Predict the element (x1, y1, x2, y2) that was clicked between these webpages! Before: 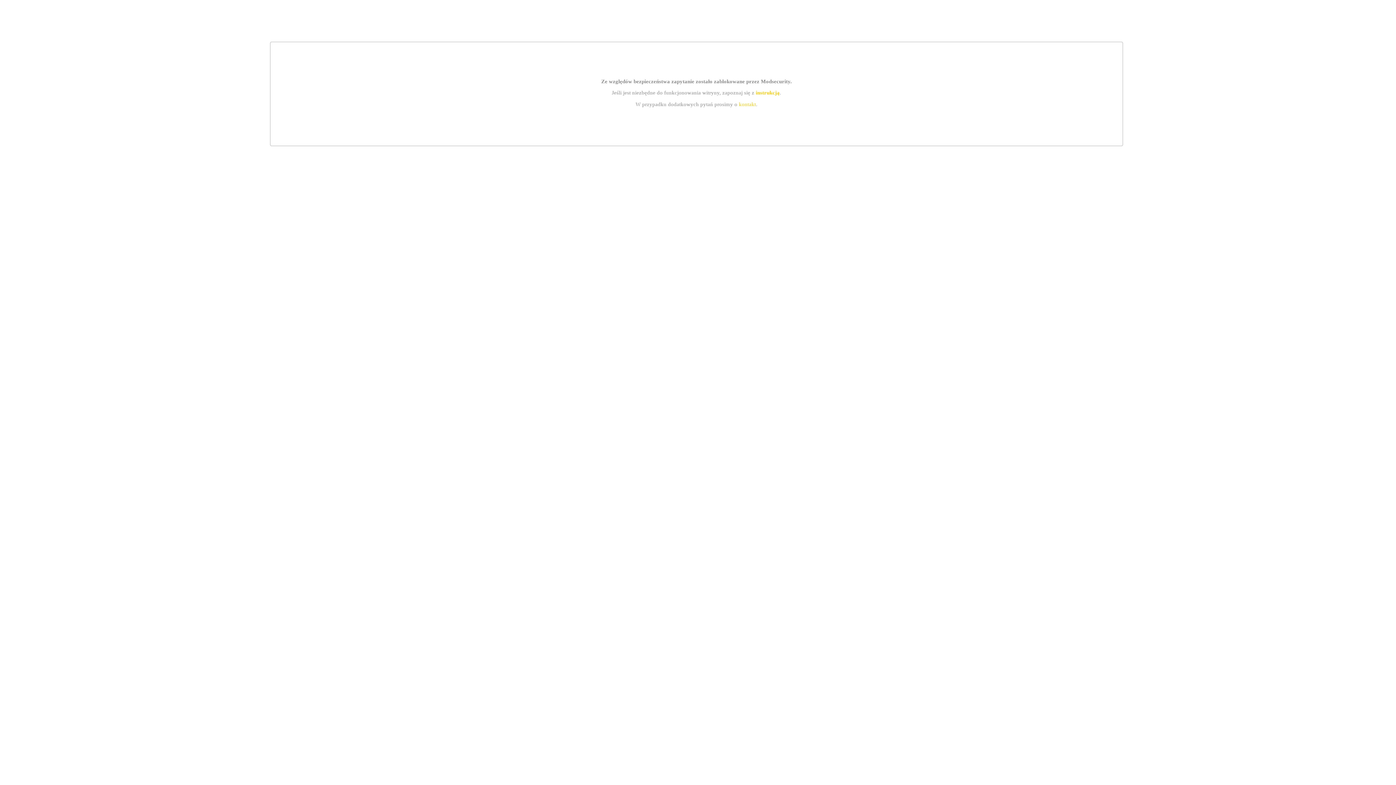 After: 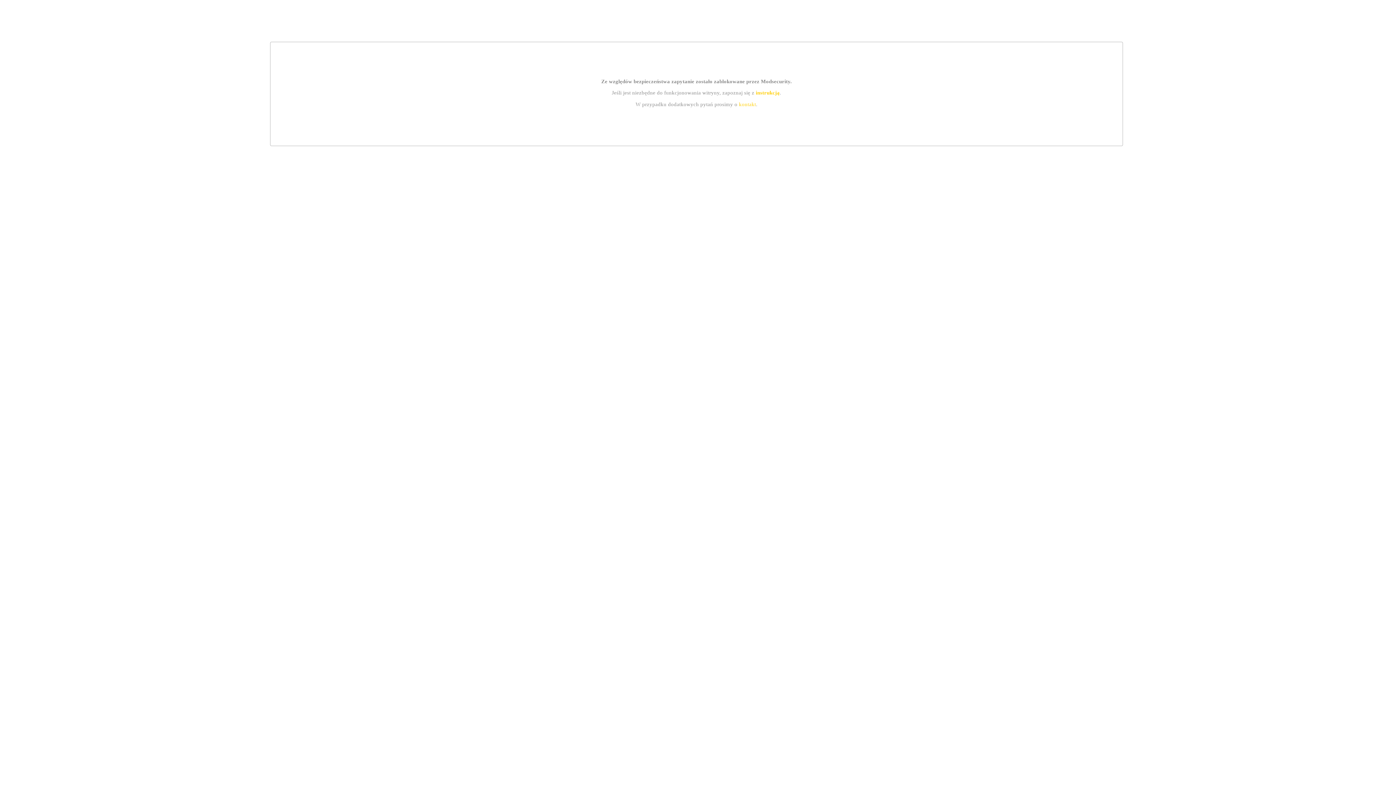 Action: bbox: (739, 101, 756, 107) label: kontakt